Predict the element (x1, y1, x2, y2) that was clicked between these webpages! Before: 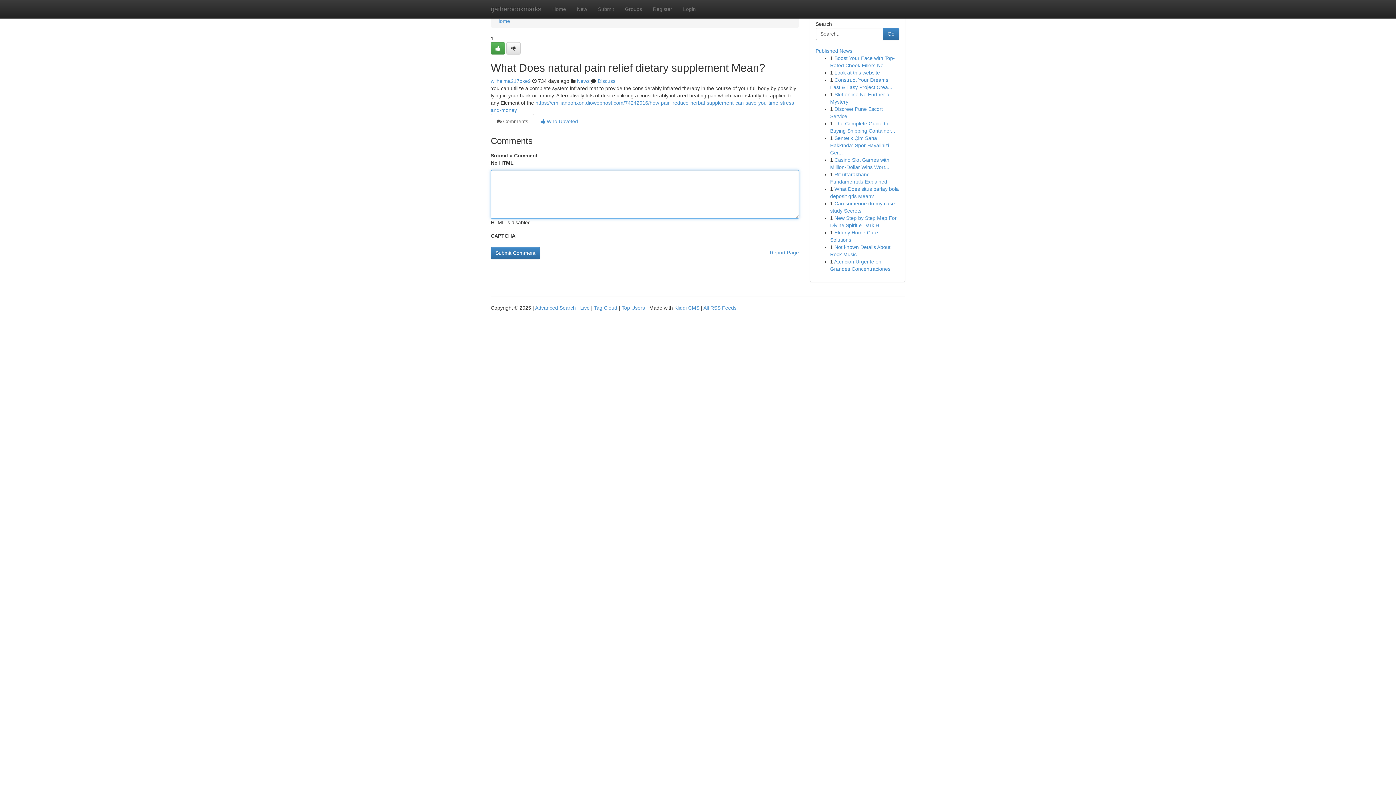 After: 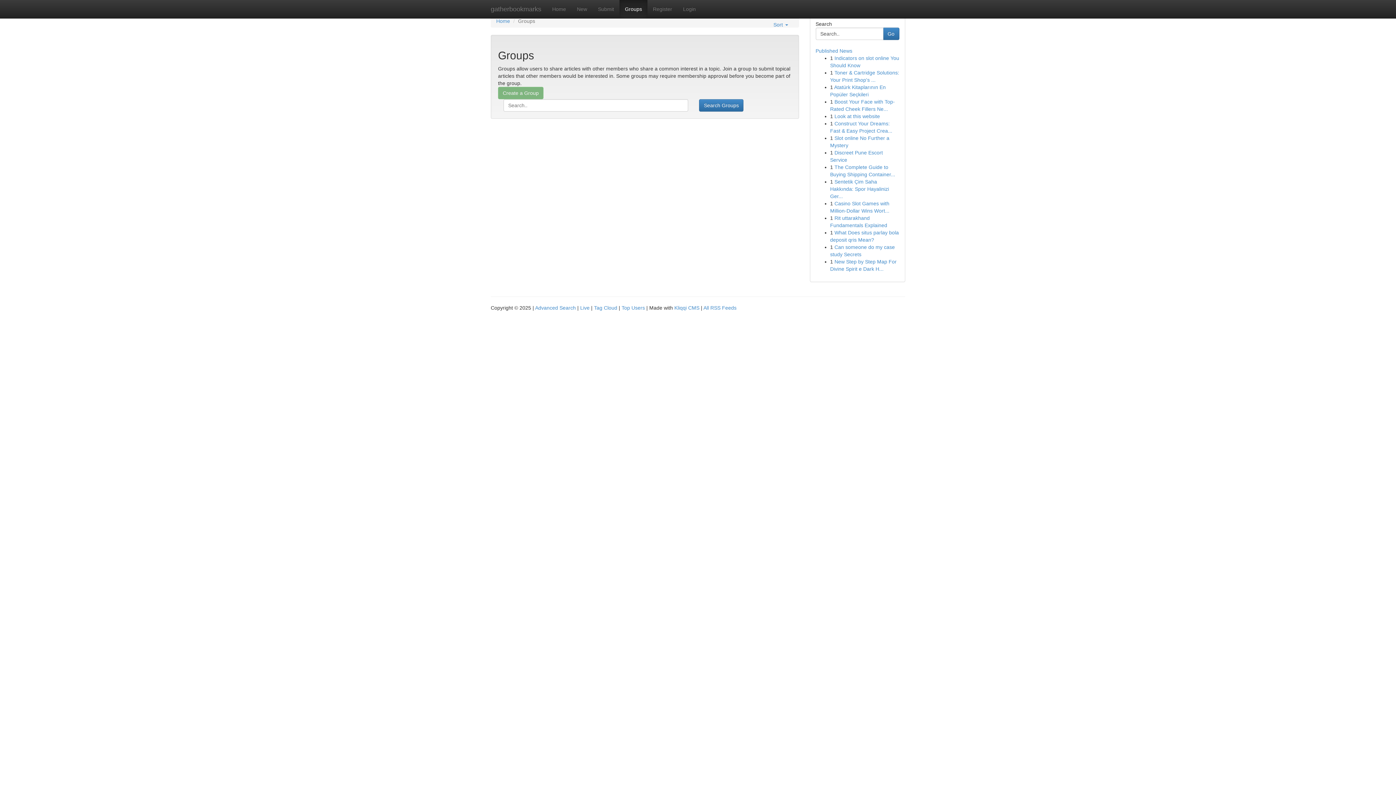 Action: bbox: (577, 78, 589, 84) label: News